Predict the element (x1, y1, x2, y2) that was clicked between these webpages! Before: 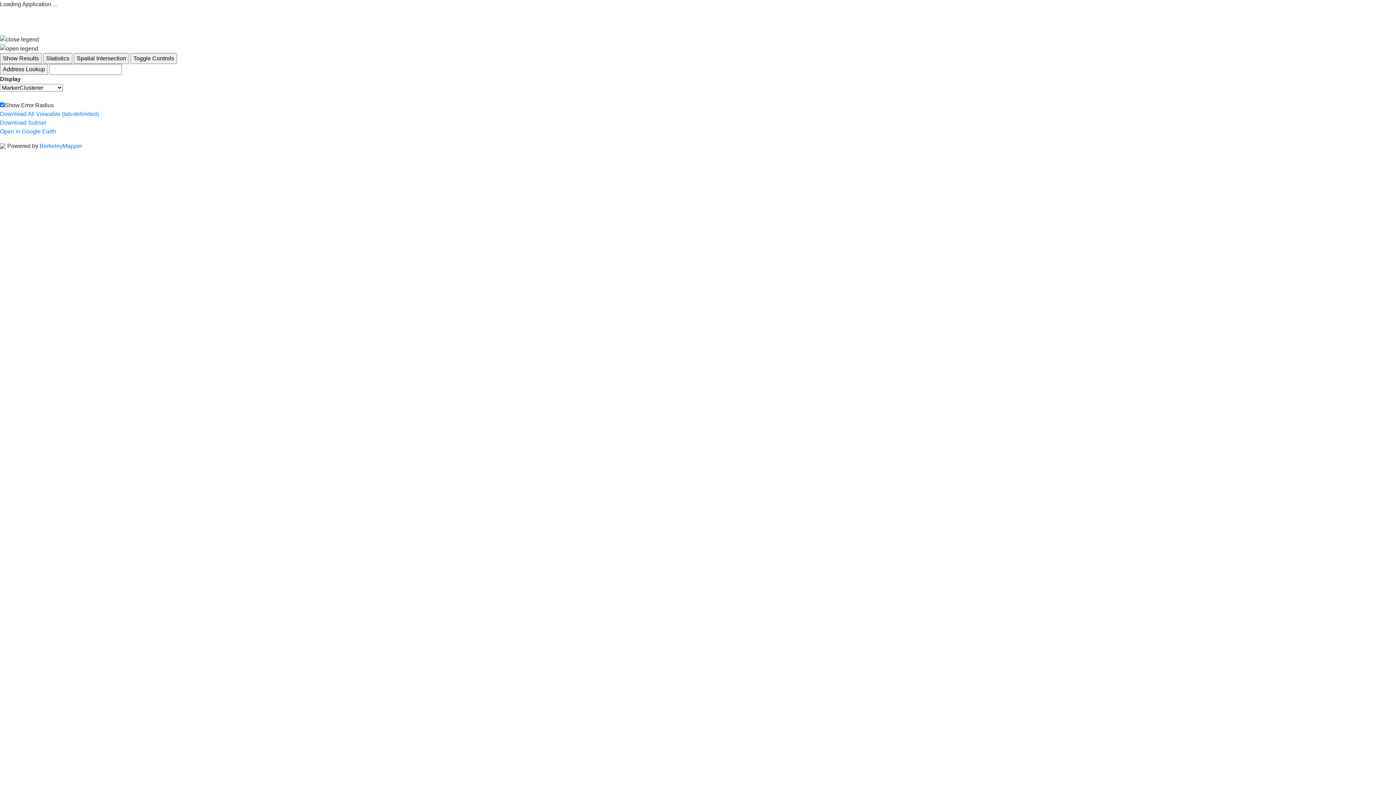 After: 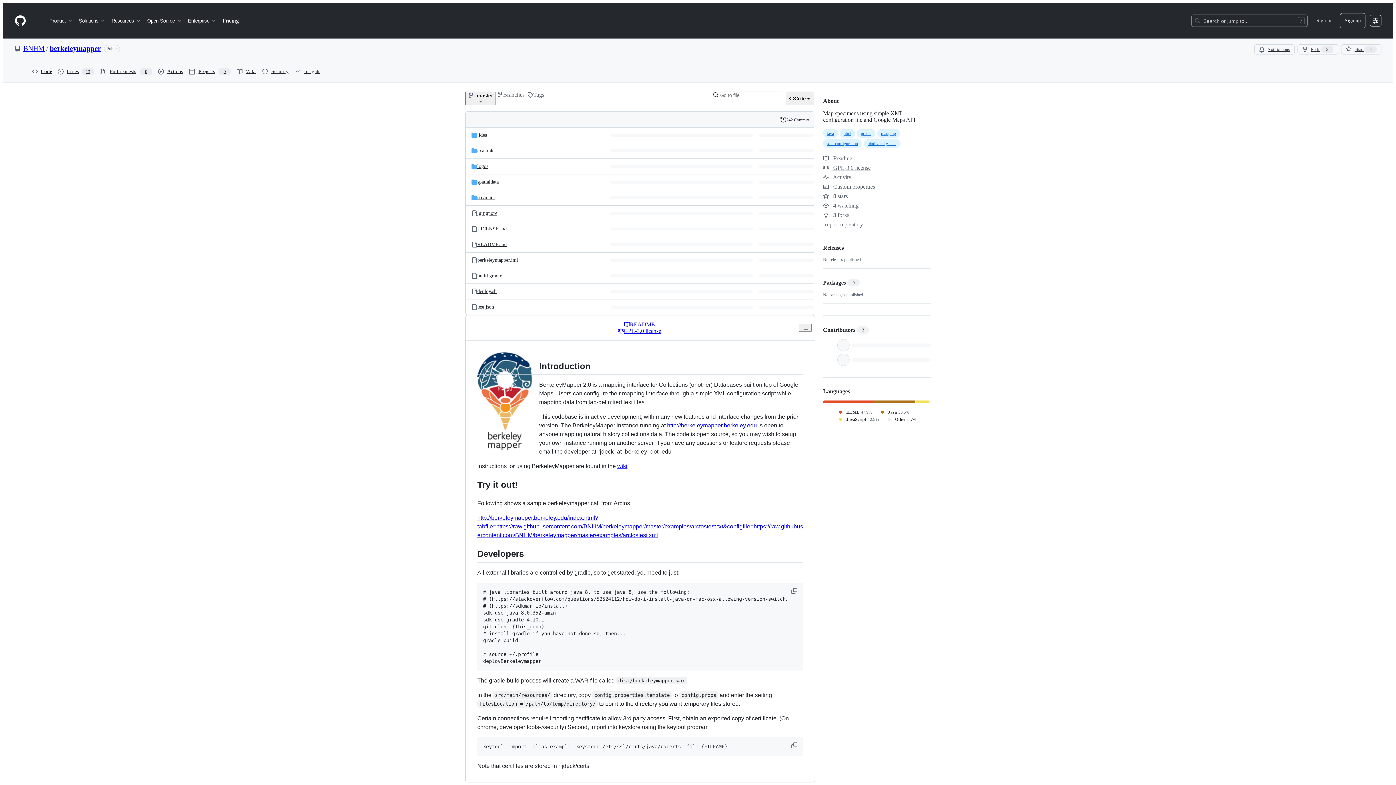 Action: label: BerkeleyMapper bbox: (39, 142, 82, 148)